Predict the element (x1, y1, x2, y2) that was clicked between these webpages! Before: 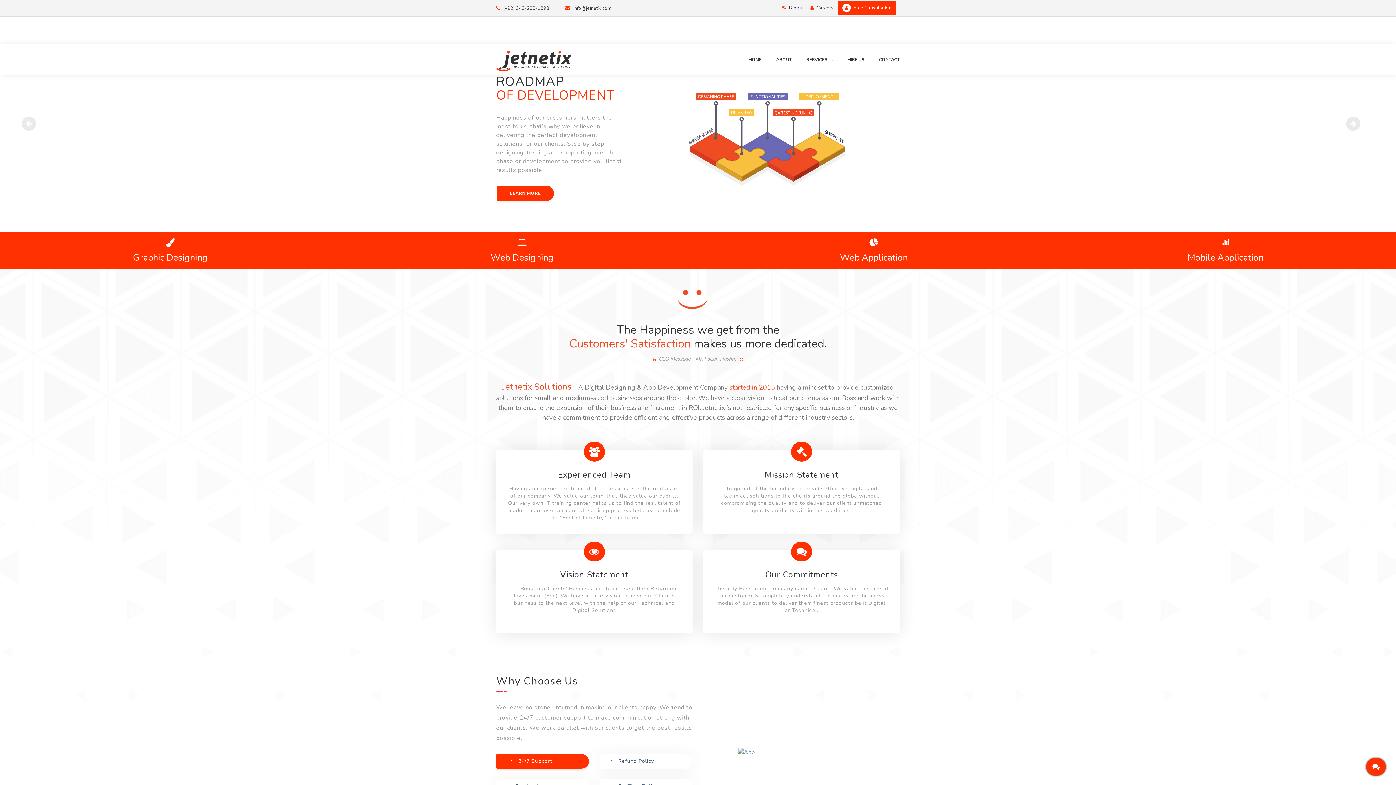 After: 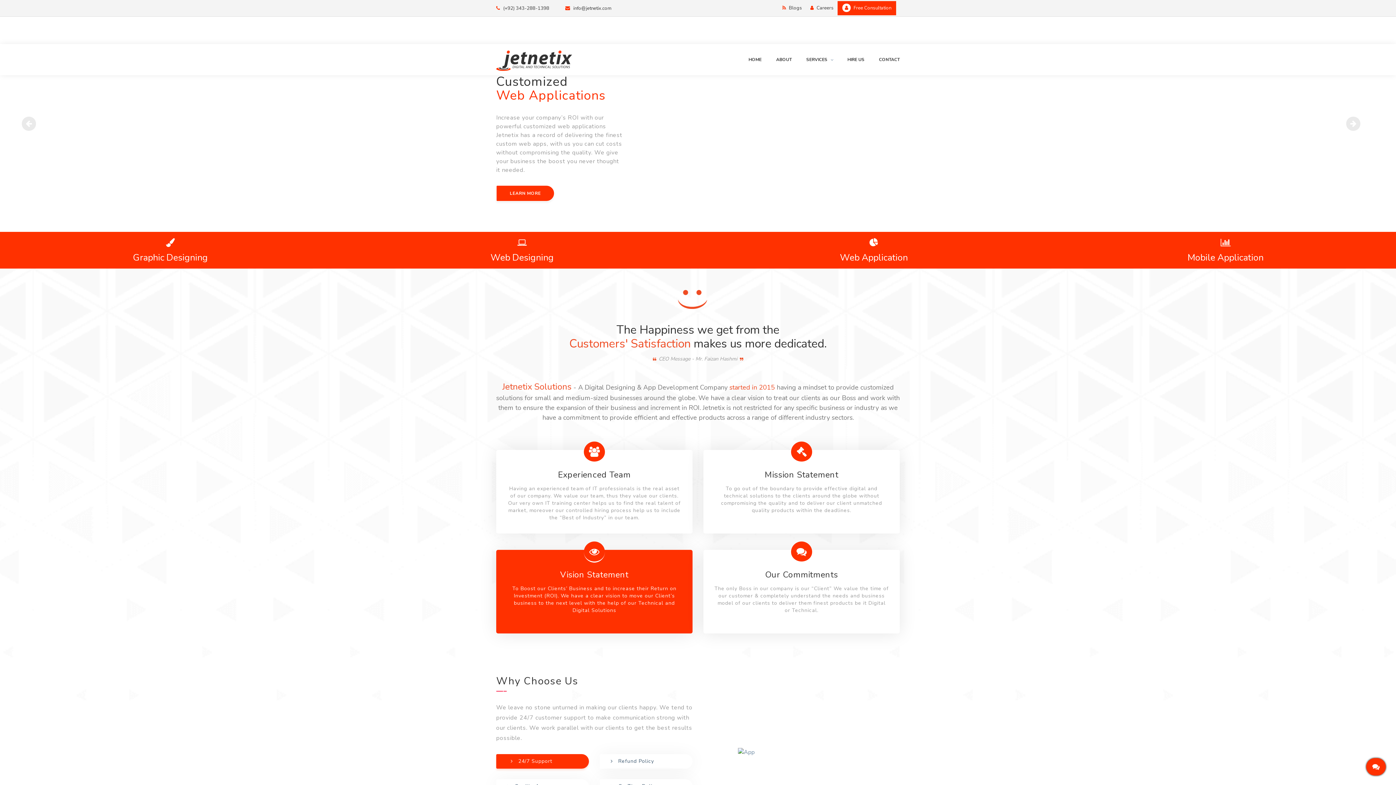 Action: bbox: (496, 550, 692, 633) label: Vision Statement

To Boost our Clients’ Business and to increase their Return on Investment (ROI). We have a clear vision to move our Client’s business to the next level with the help of our Technical and Digital Solutions